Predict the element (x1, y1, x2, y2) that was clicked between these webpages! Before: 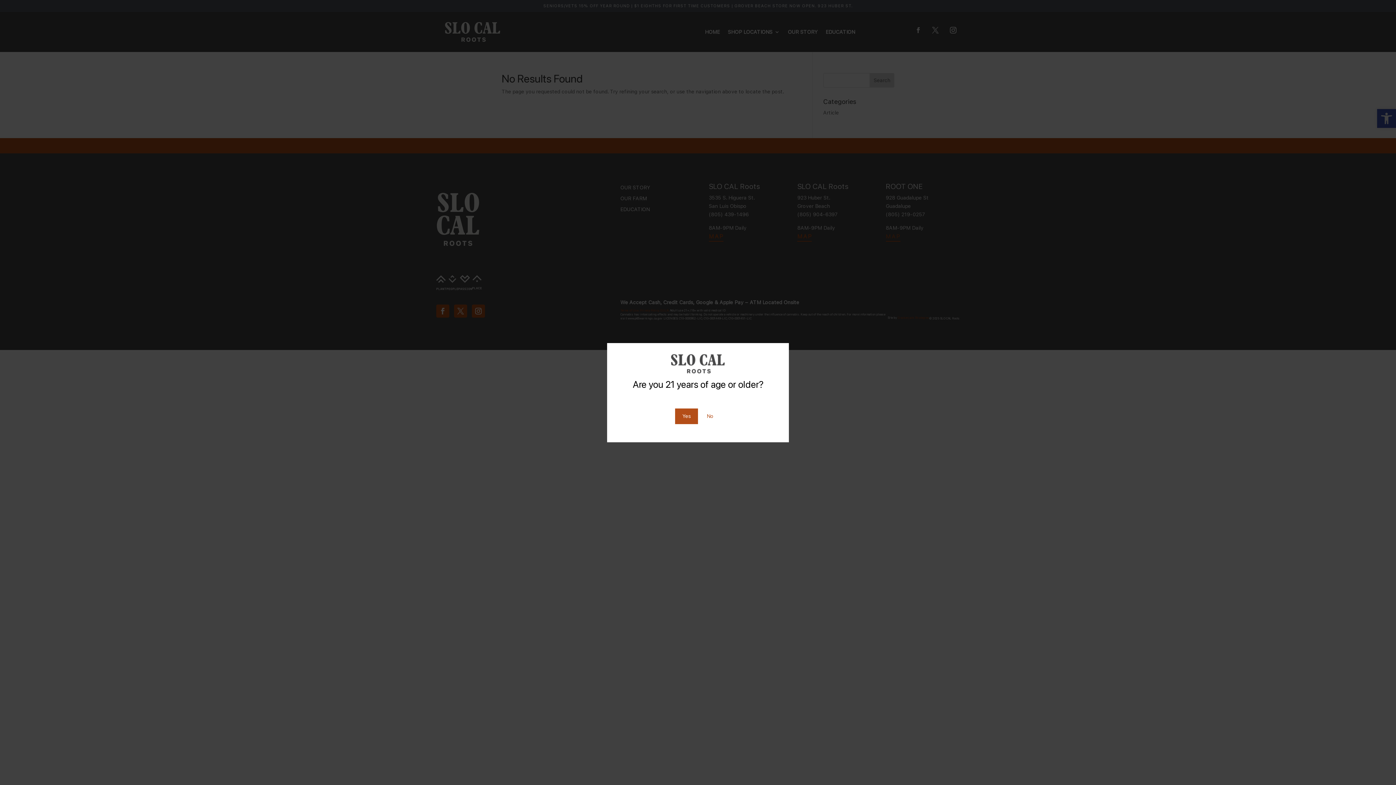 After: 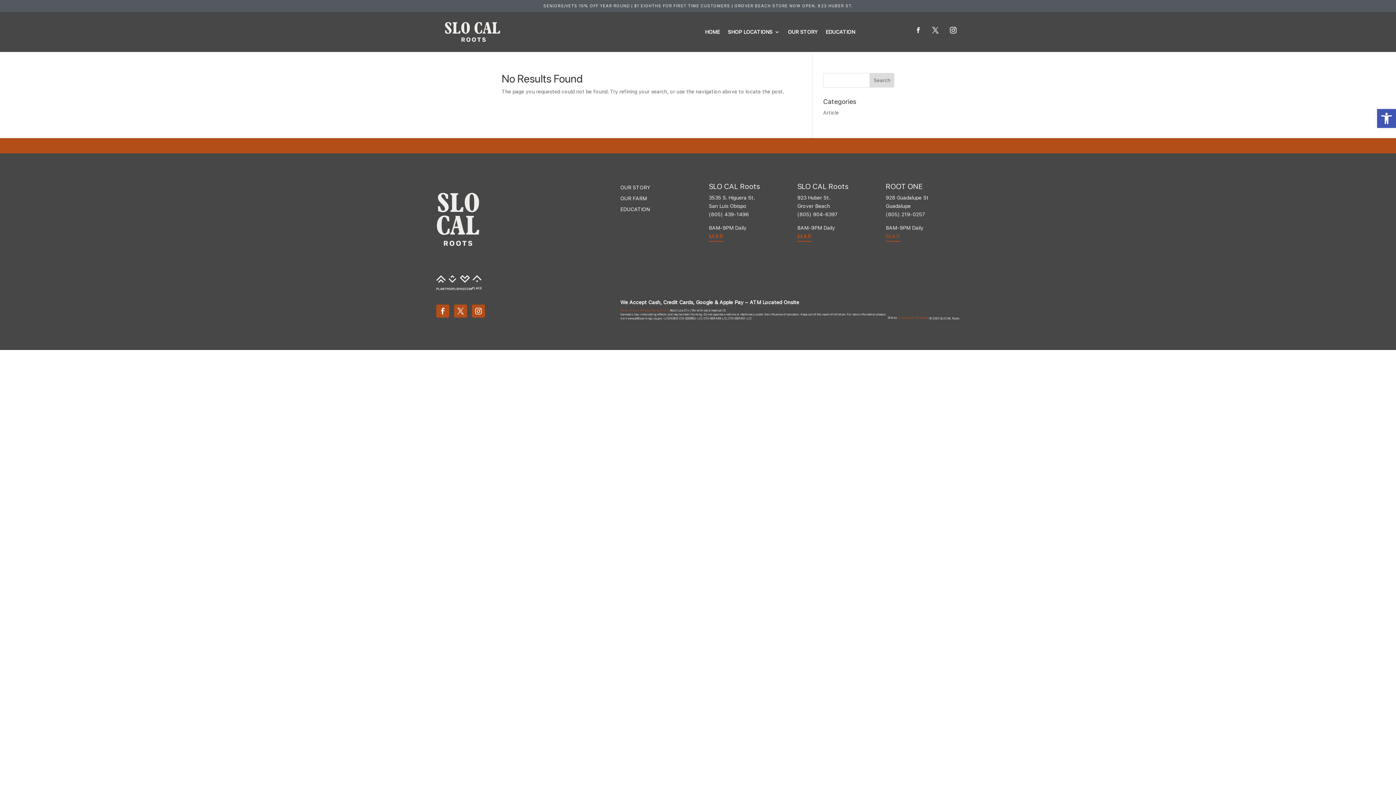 Action: label: Yes bbox: (675, 408, 698, 424)